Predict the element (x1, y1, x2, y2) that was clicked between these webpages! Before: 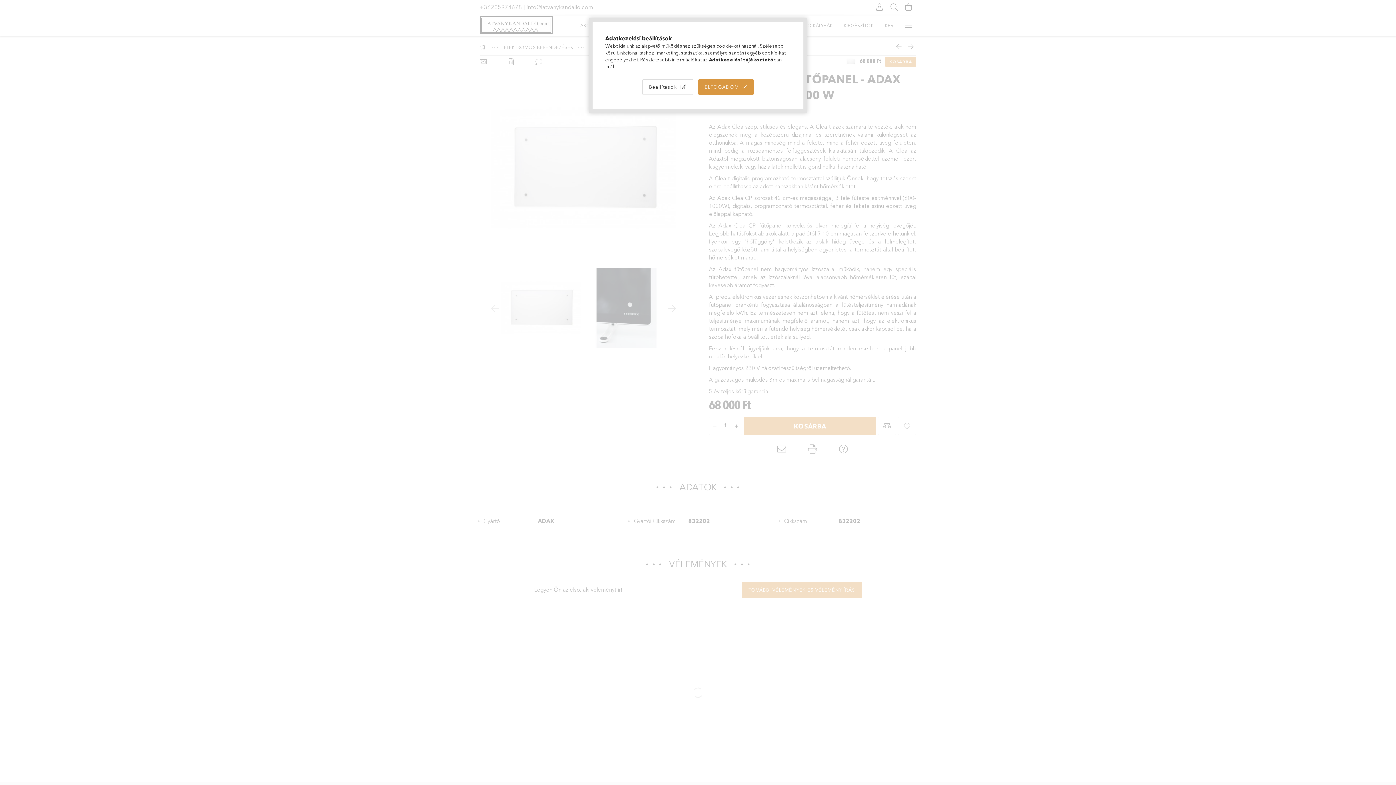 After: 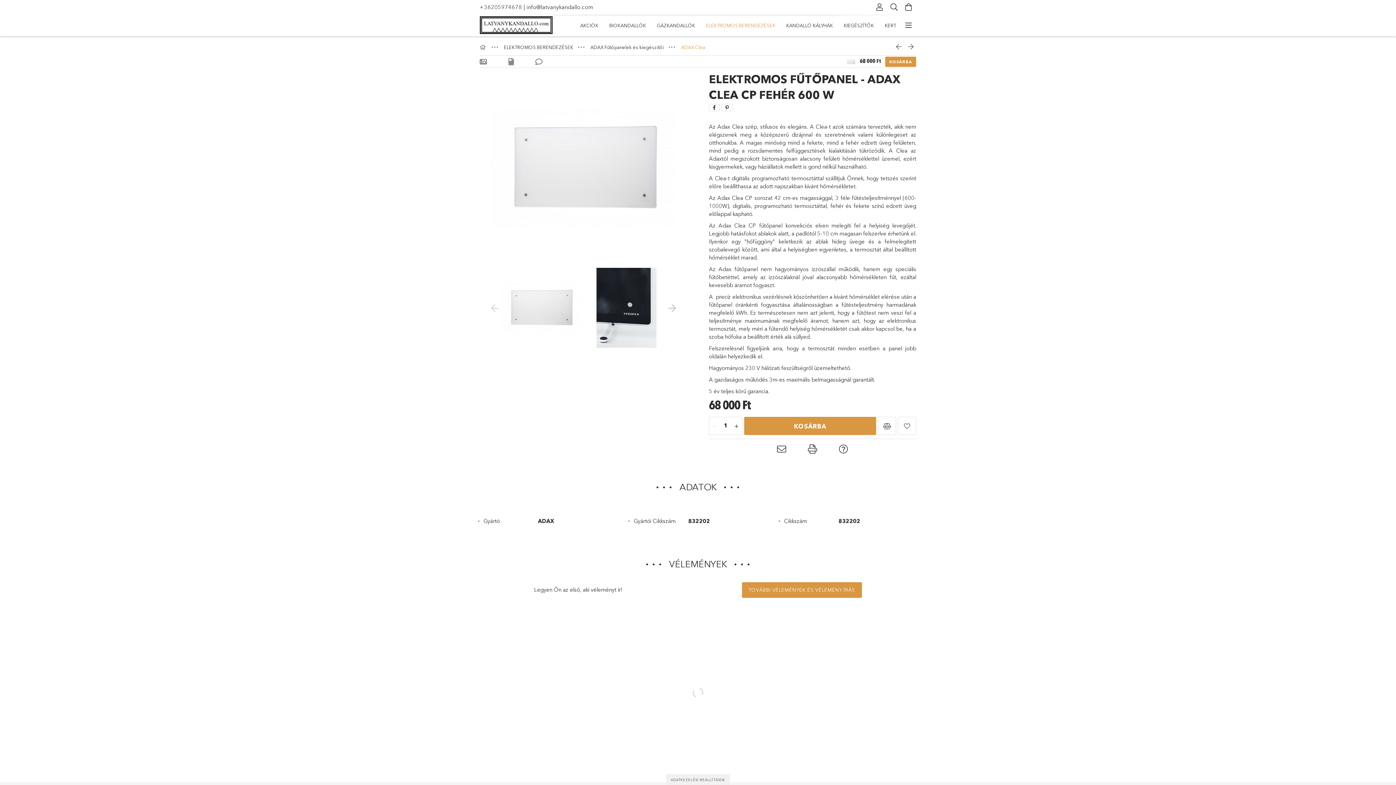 Action: label: ELFOGADOM bbox: (698, 79, 753, 94)